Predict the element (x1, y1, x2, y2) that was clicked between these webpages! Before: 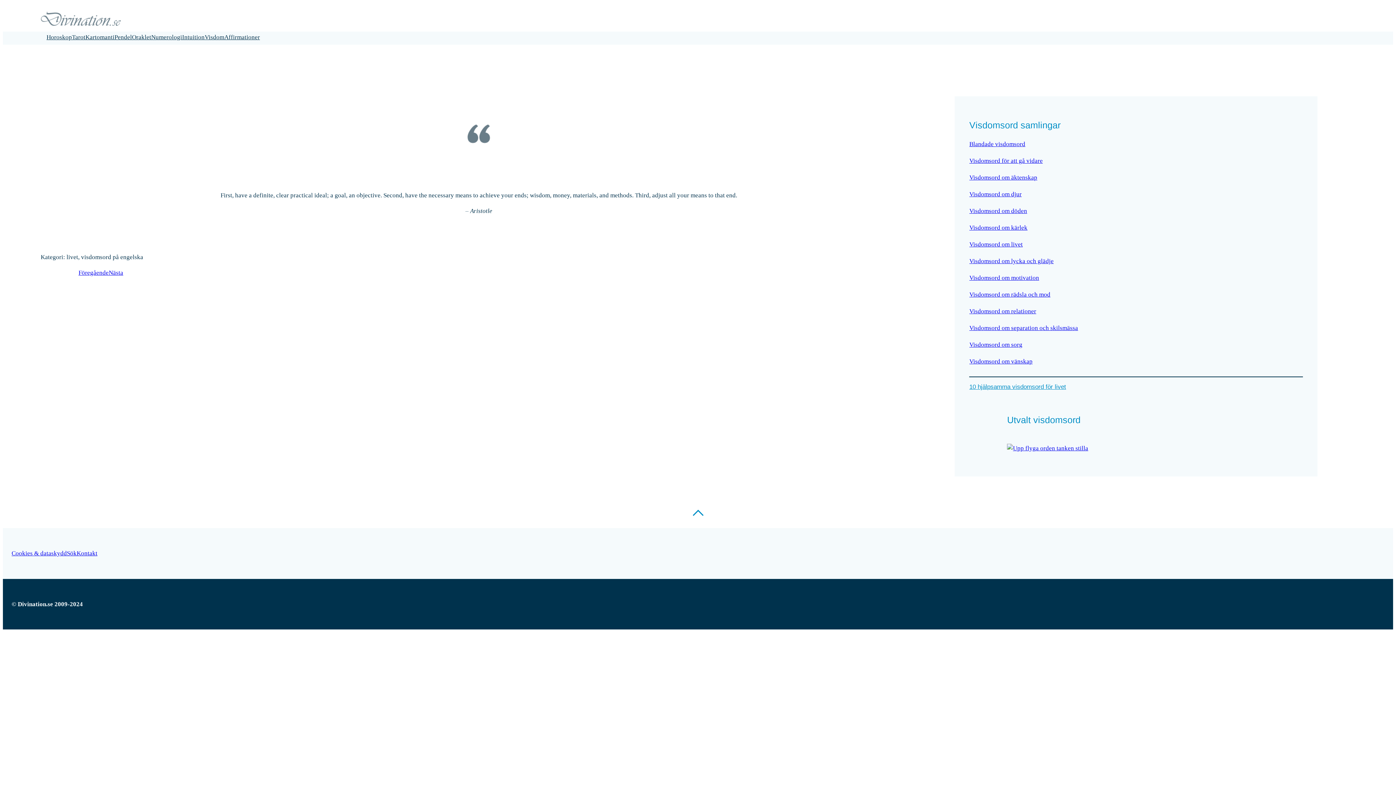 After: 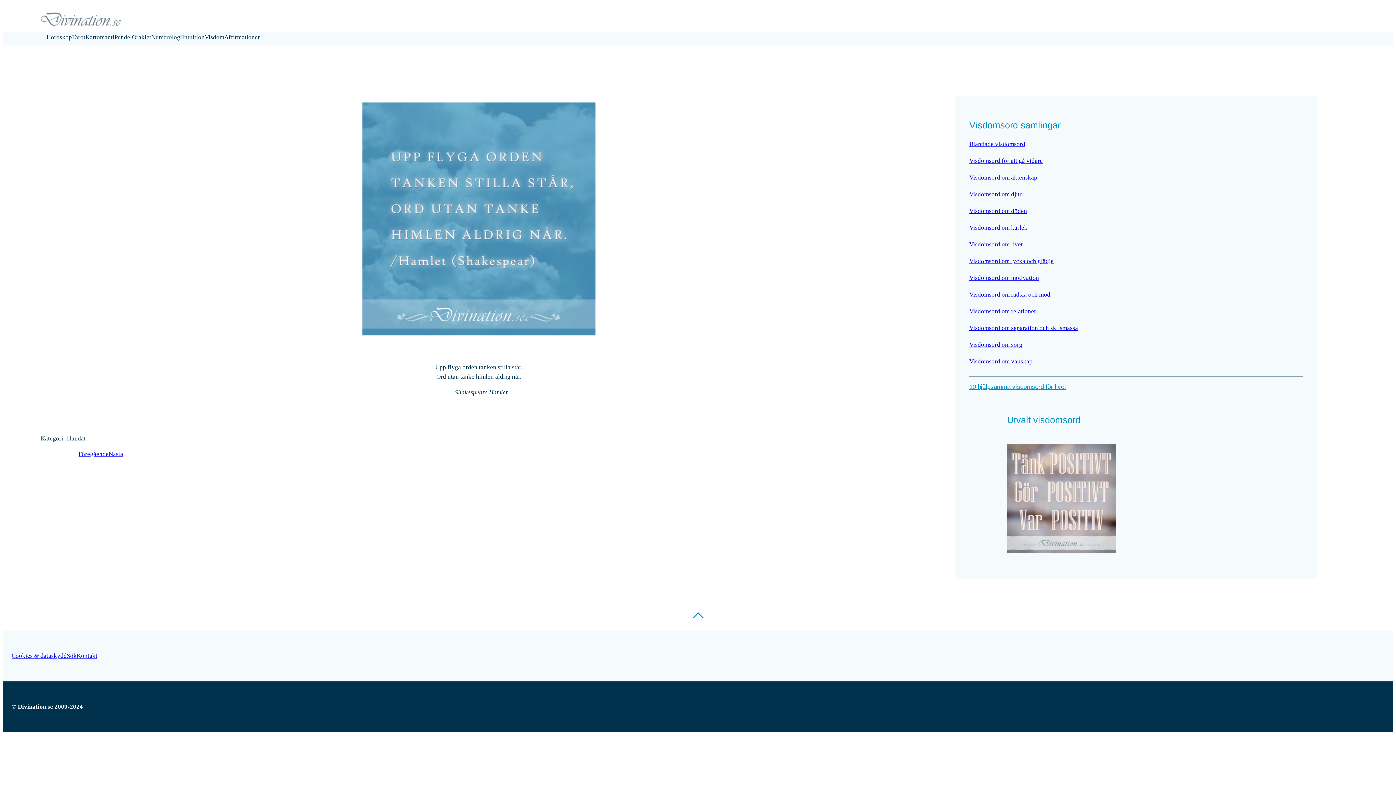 Action: label: 

 bbox: (1007, 444, 1088, 451)